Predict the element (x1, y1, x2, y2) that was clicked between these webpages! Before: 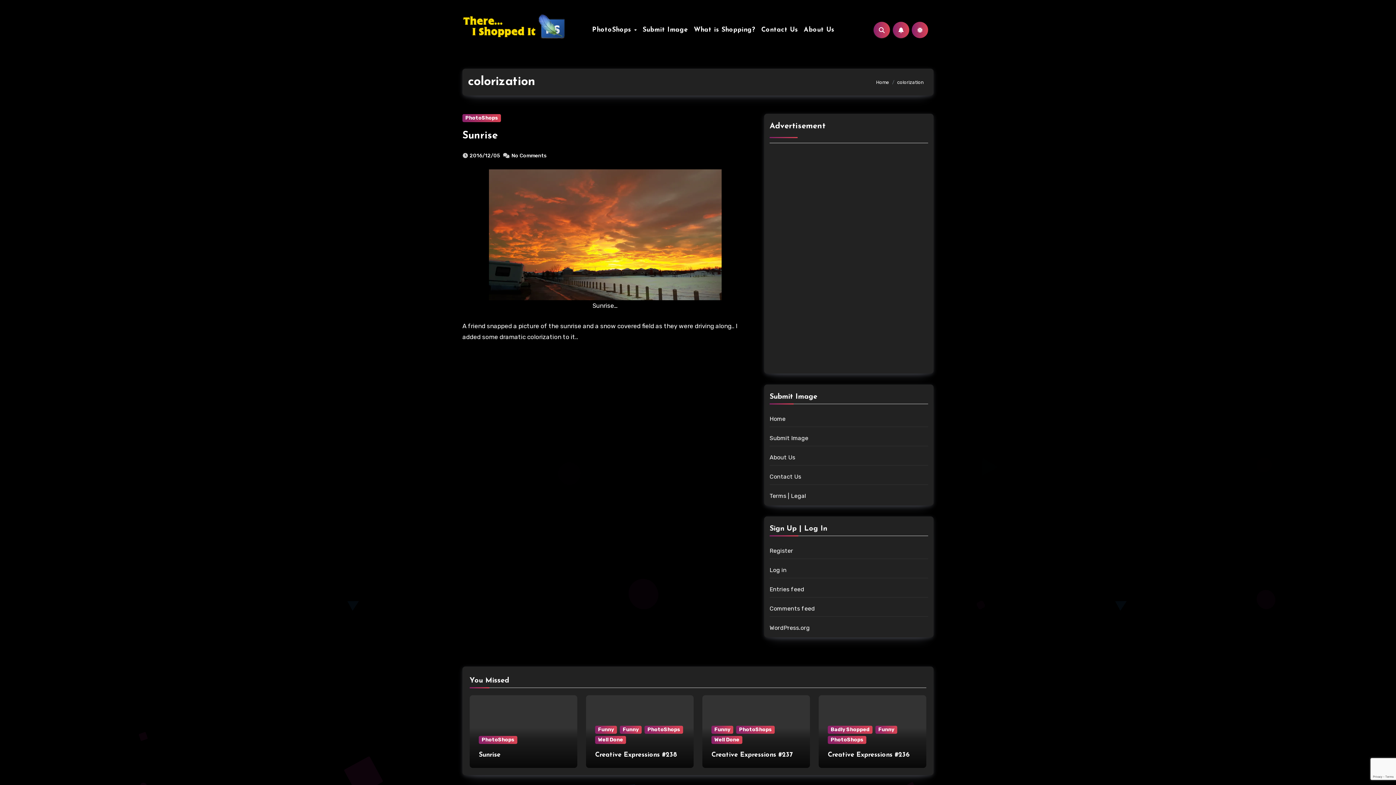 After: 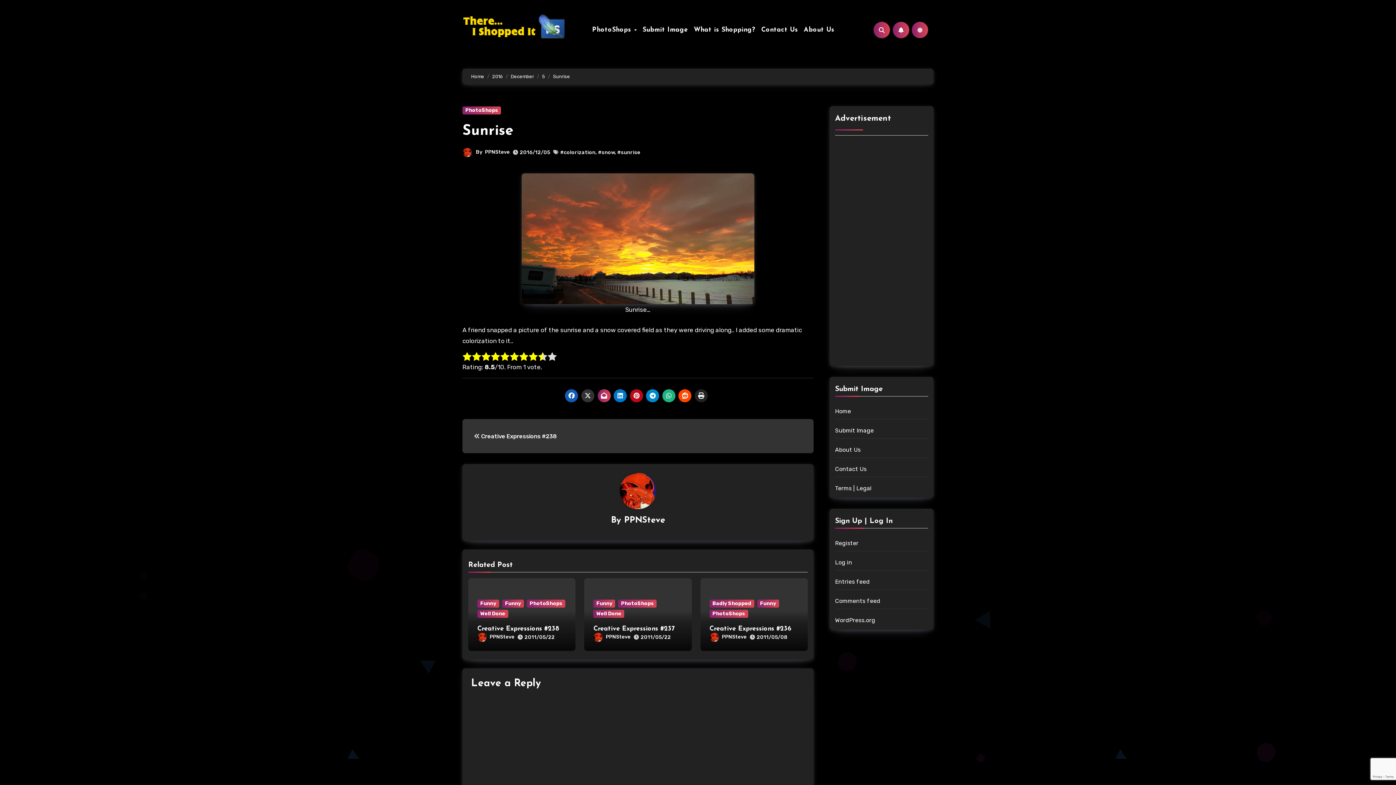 Action: bbox: (478, 752, 500, 758) label: Sunrise